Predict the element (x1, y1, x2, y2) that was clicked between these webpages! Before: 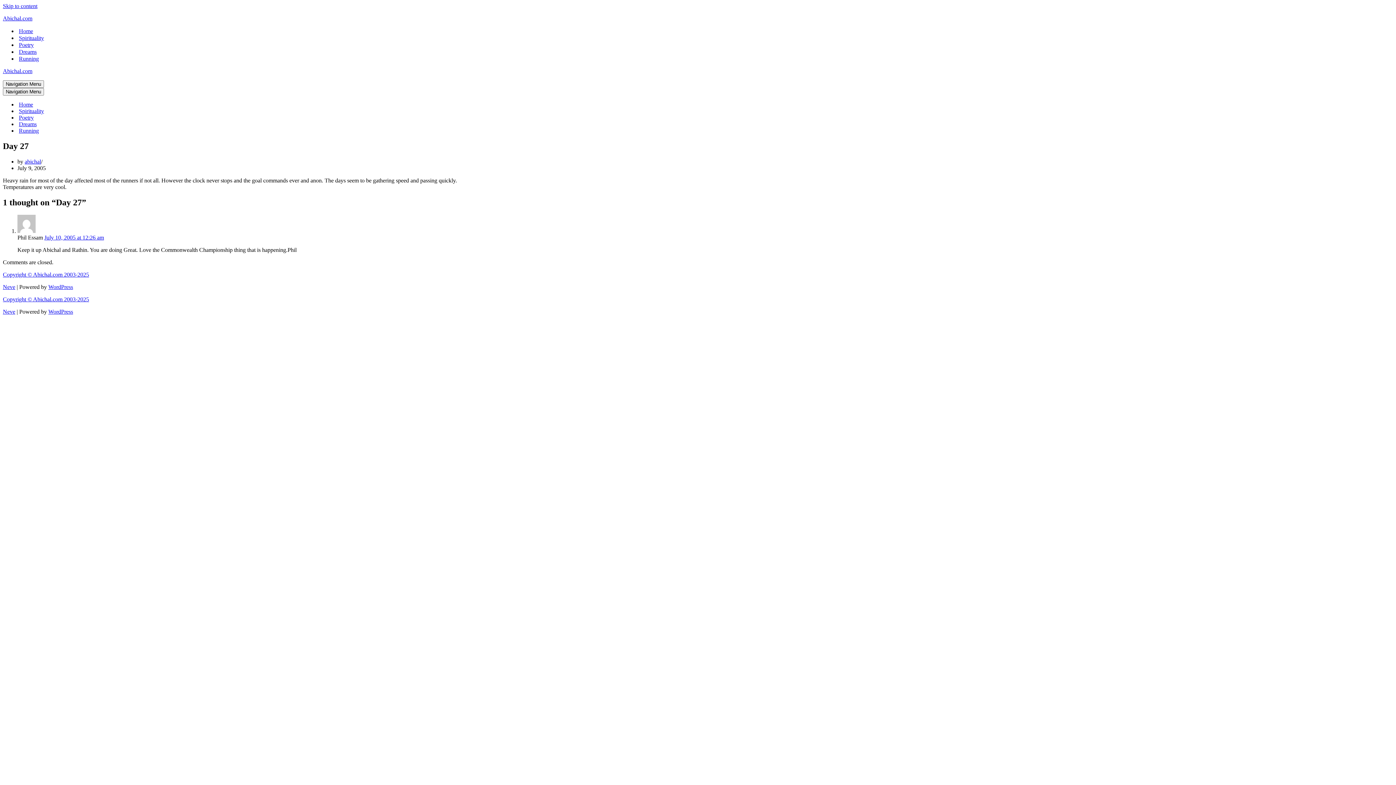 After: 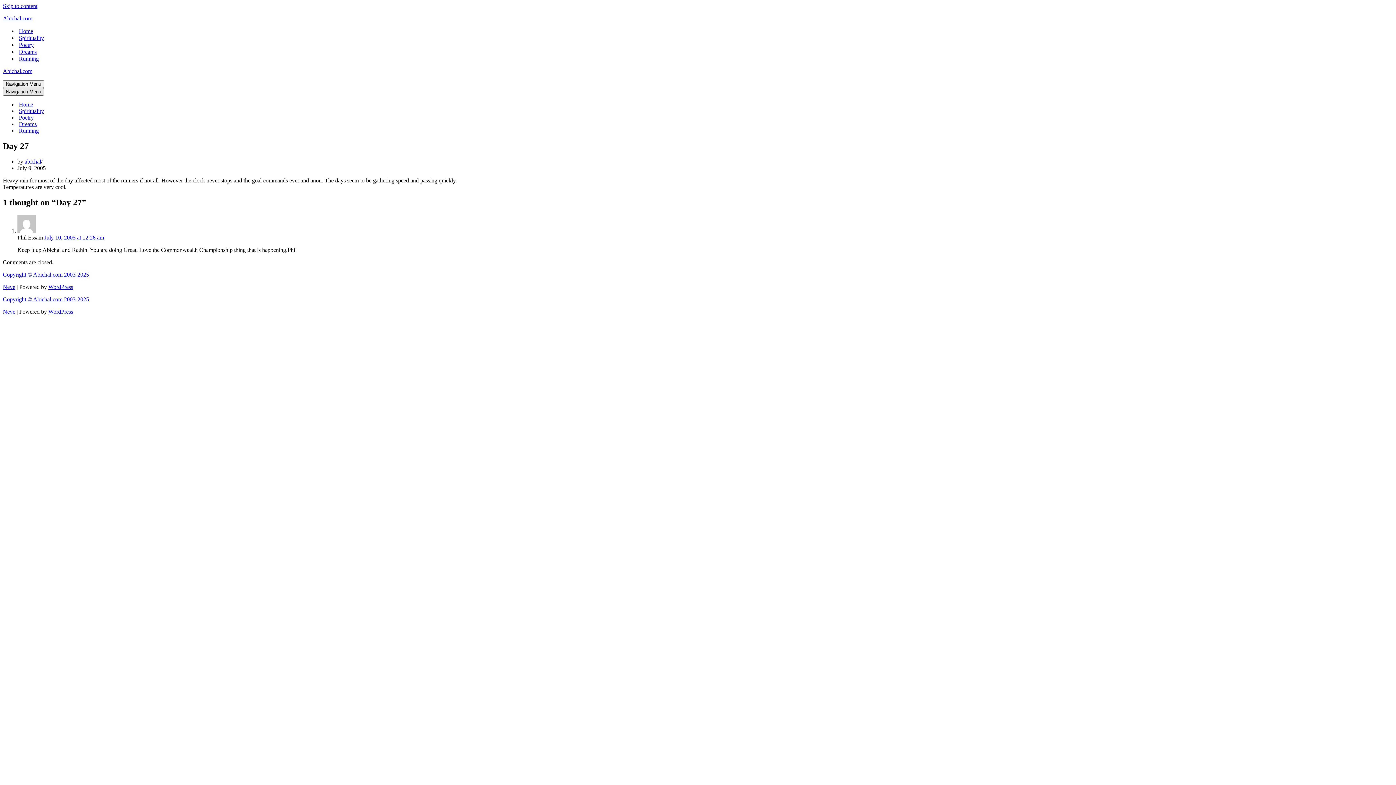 Action: label: Navigation Menu  bbox: (2, 88, 44, 95)